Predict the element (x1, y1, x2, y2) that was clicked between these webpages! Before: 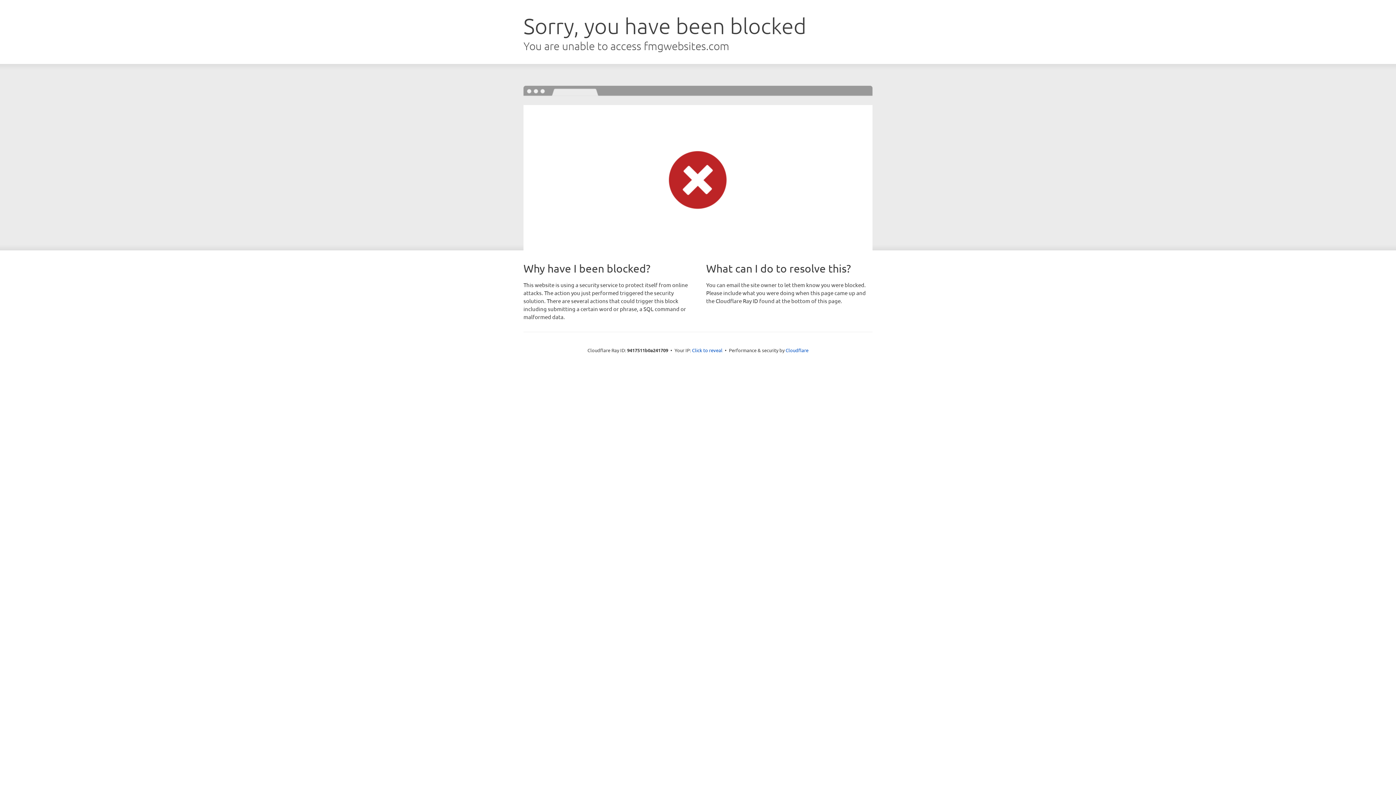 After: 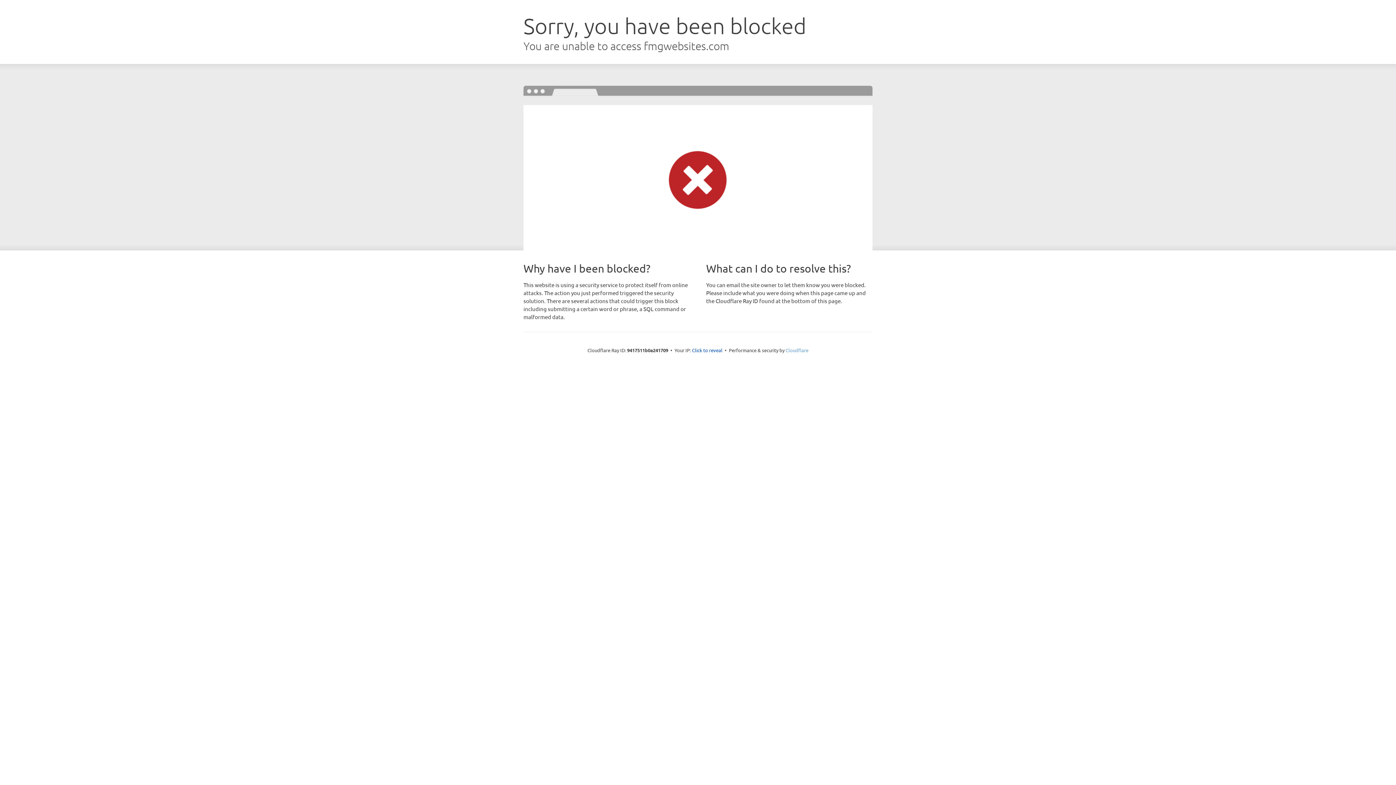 Action: bbox: (785, 347, 808, 353) label: Cloudflare